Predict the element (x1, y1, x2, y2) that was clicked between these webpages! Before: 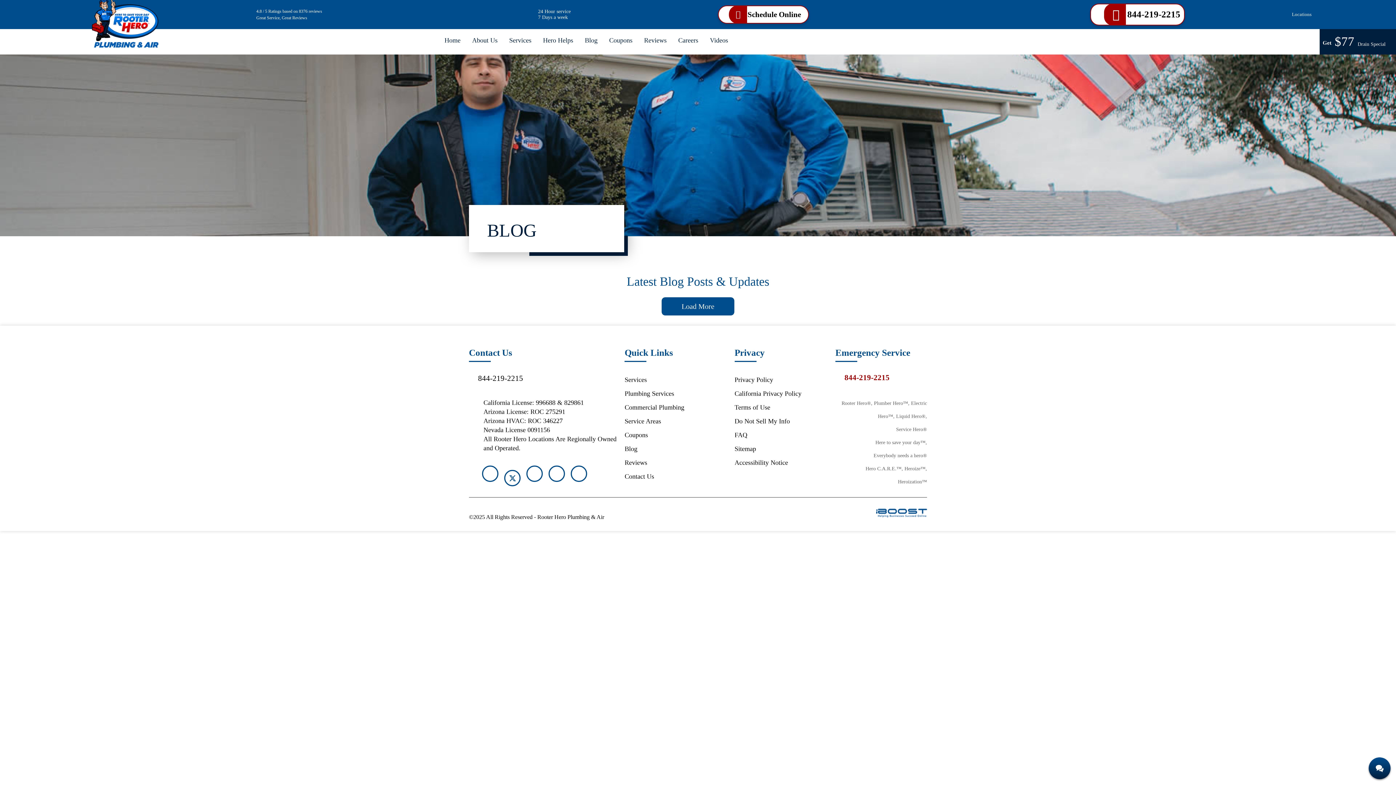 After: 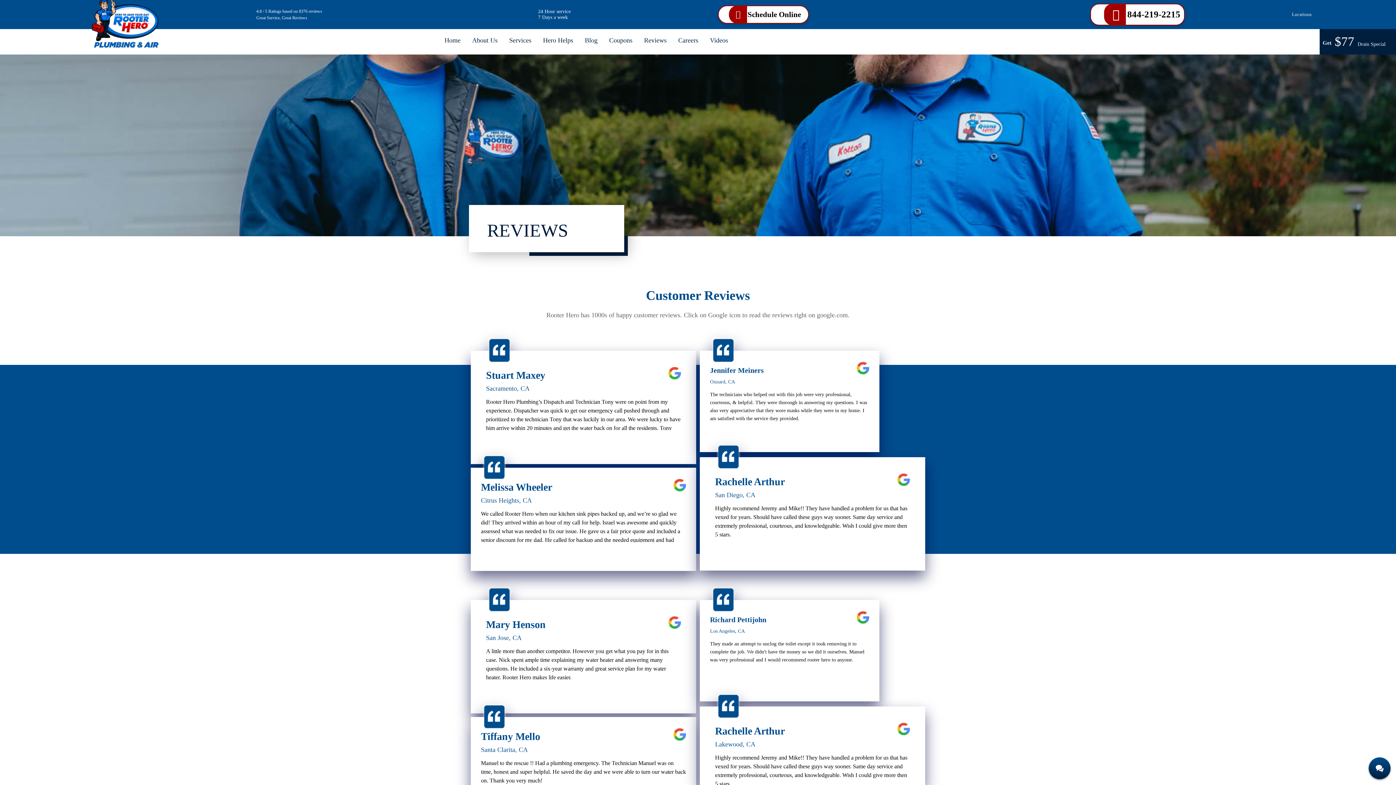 Action: label: Great Service, Great Reviews bbox: (256, 14, 519, 20)